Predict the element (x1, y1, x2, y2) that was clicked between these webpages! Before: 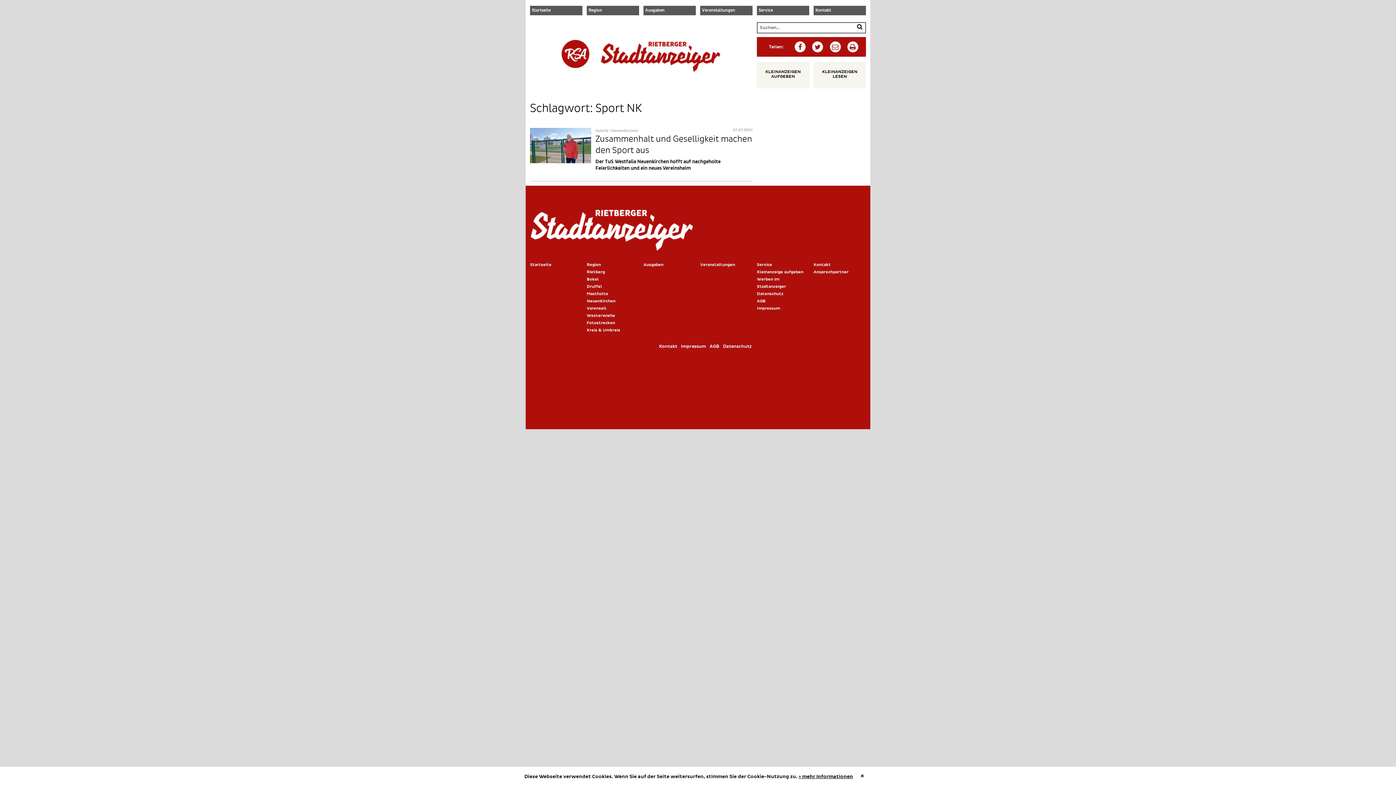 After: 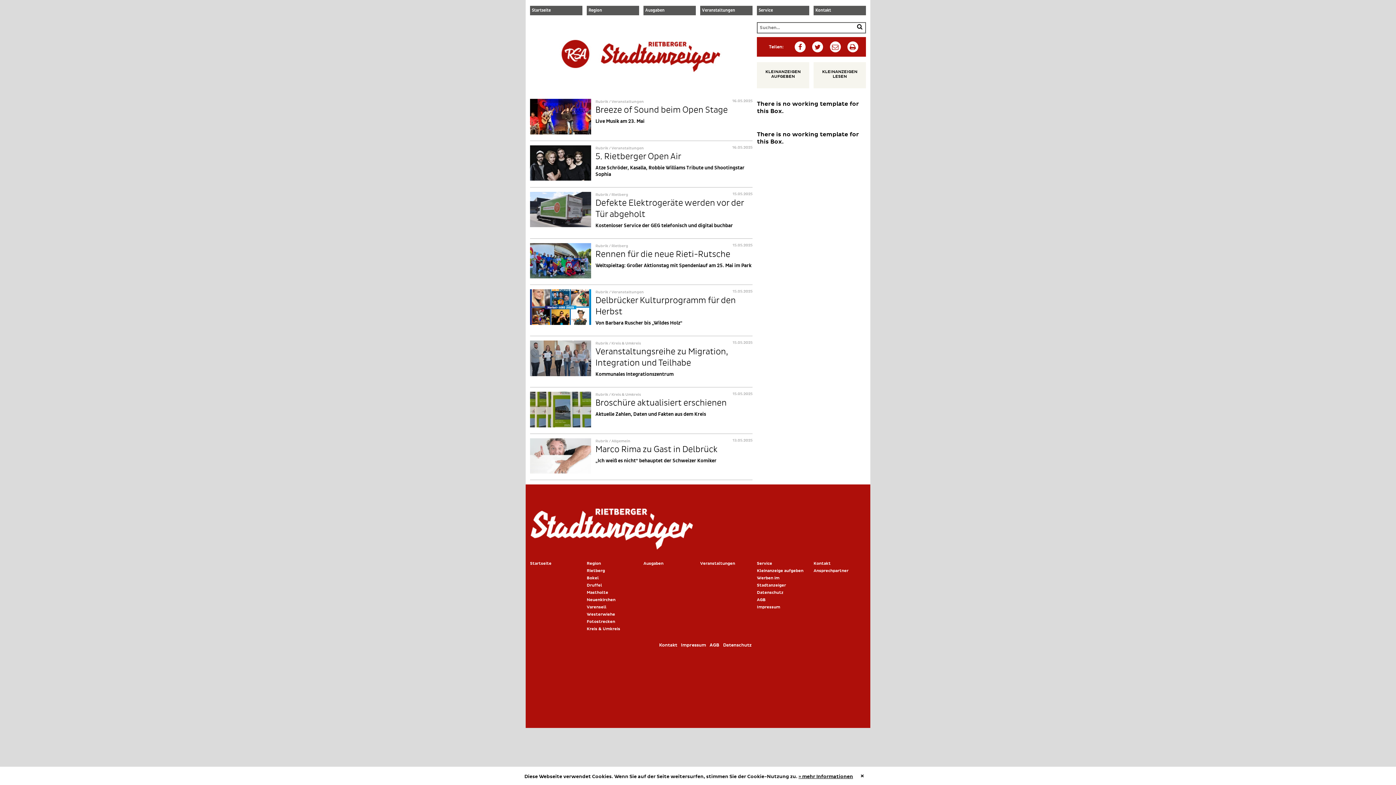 Action: label: Region bbox: (586, 5, 639, 15)